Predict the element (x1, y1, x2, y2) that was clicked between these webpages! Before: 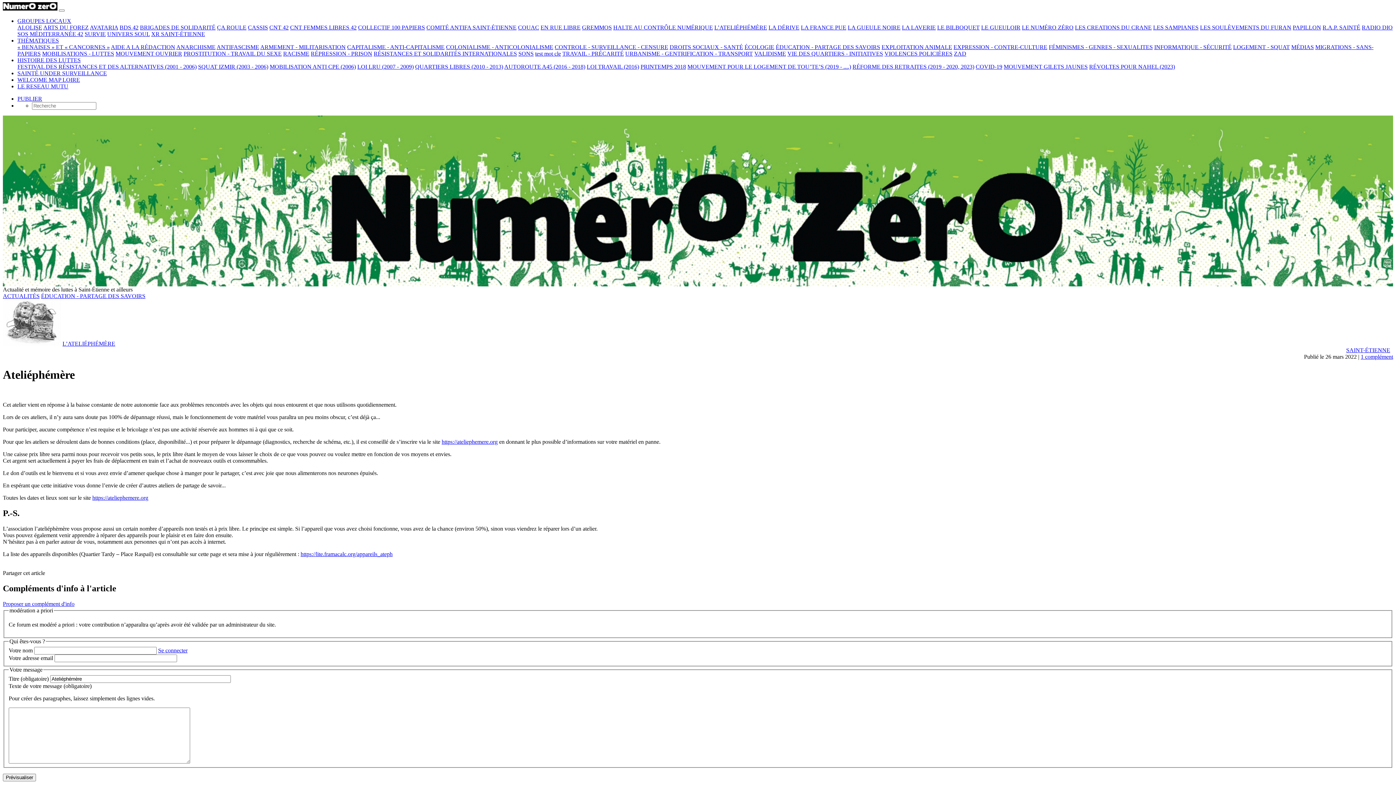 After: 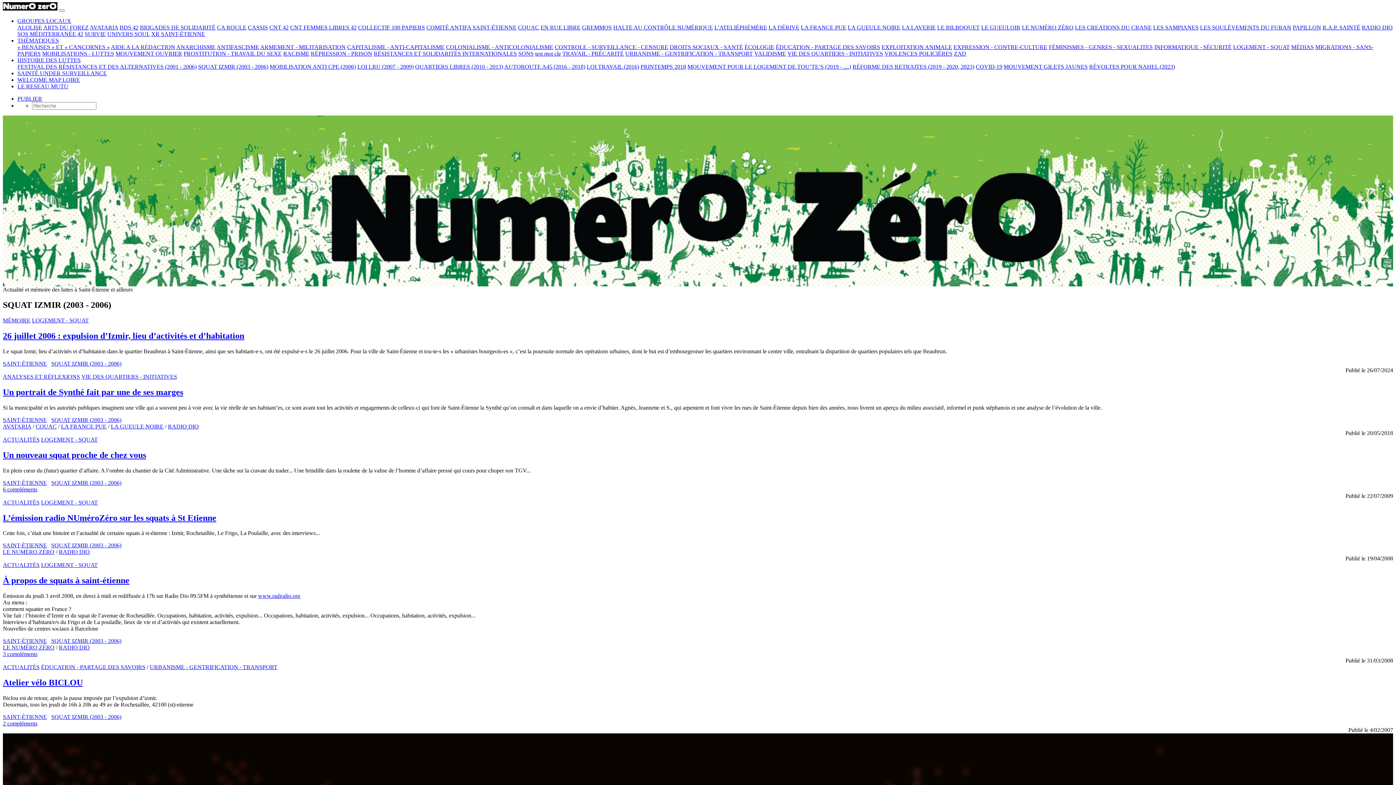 Action: label: SQUAT IZMIR (2003 - 2006) bbox: (198, 63, 268, 69)